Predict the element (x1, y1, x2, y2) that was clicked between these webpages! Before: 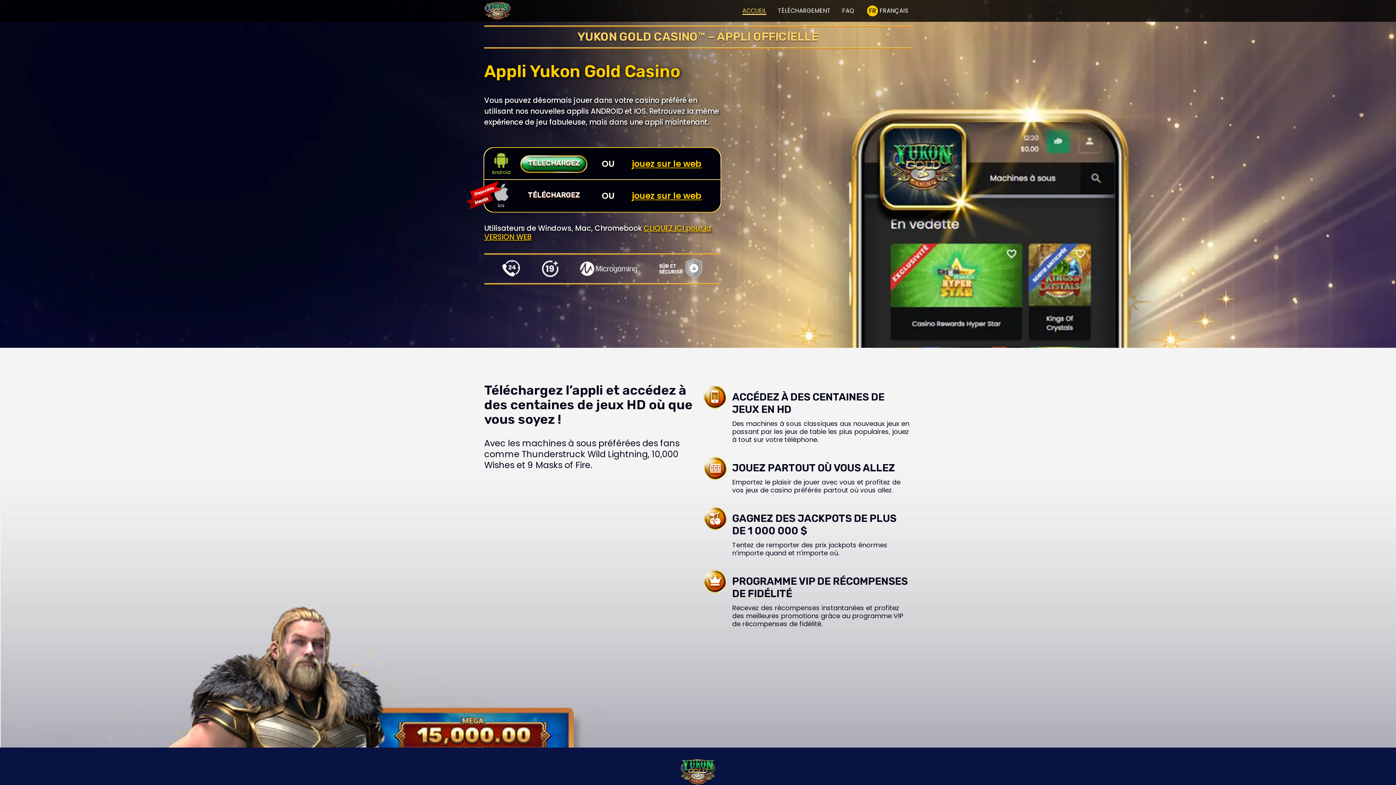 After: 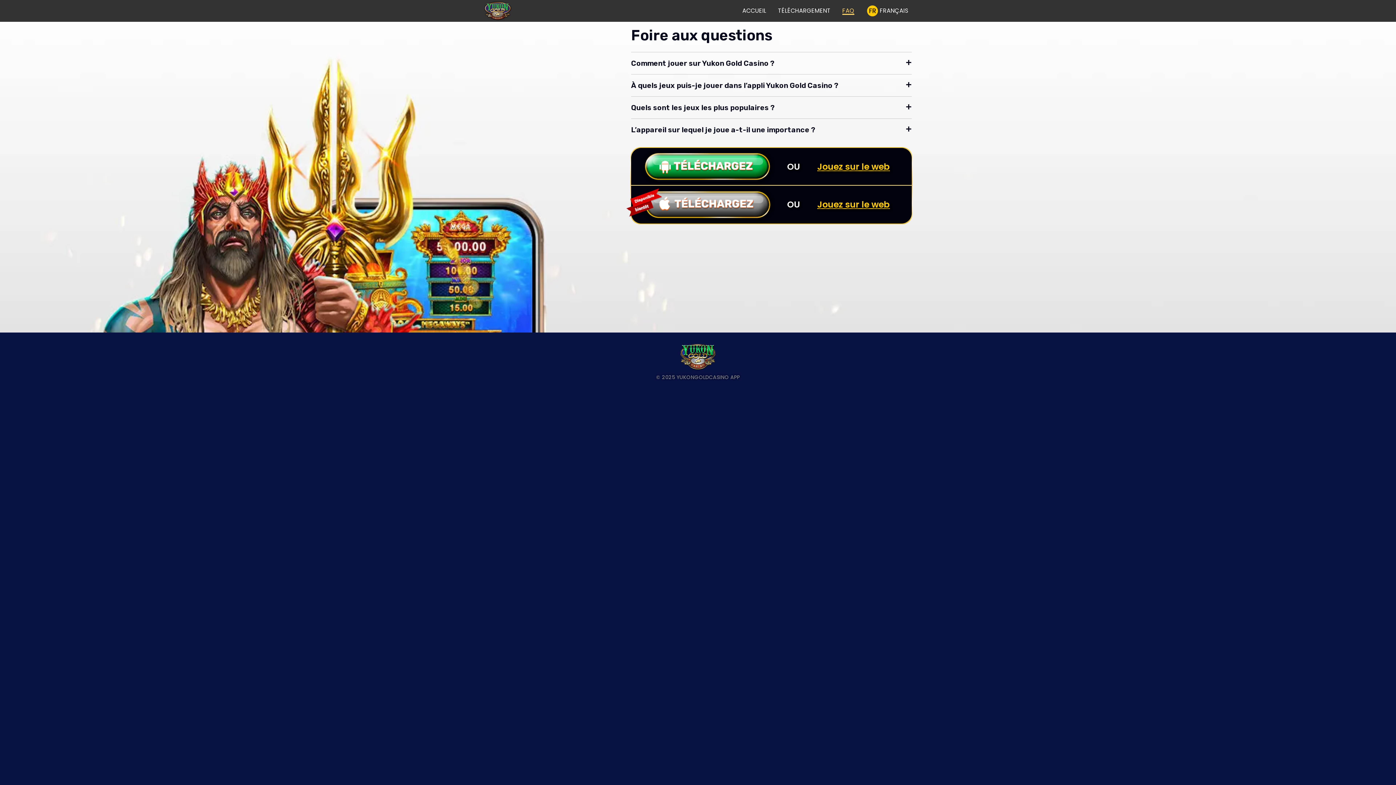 Action: label: FAQ bbox: (842, 6, 854, 14)